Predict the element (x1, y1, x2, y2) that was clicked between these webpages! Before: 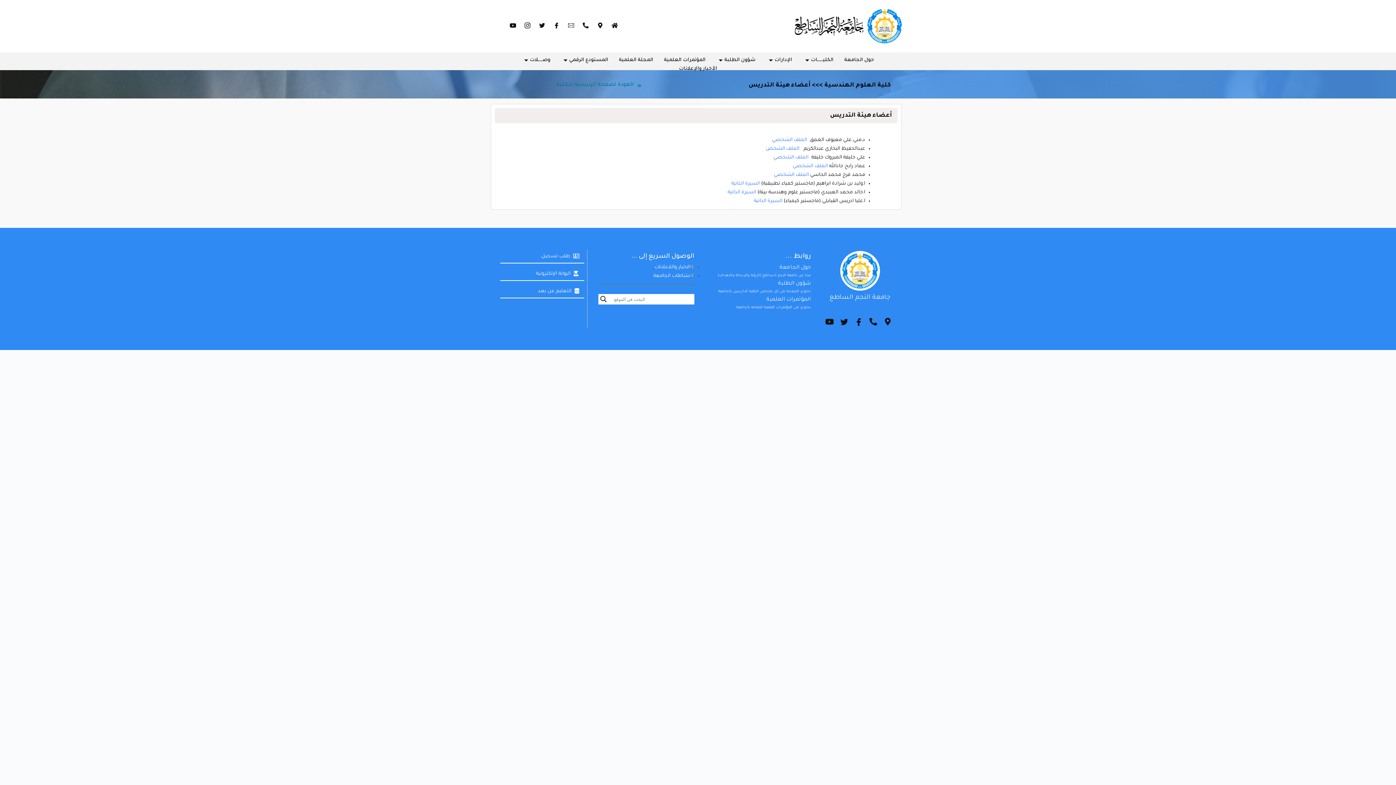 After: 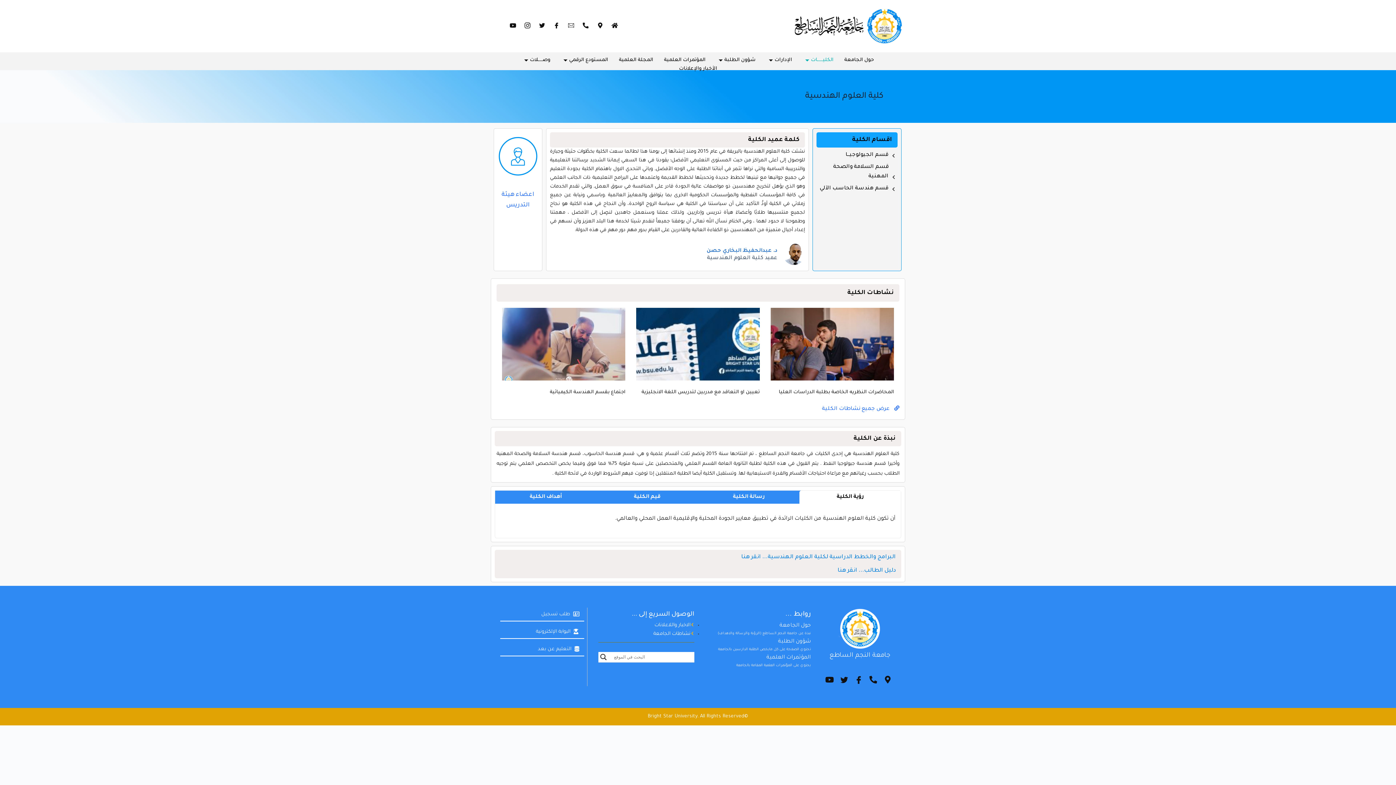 Action: label: العودة لصفحة الرئيسية للكلية bbox: (555, 79, 643, 91)